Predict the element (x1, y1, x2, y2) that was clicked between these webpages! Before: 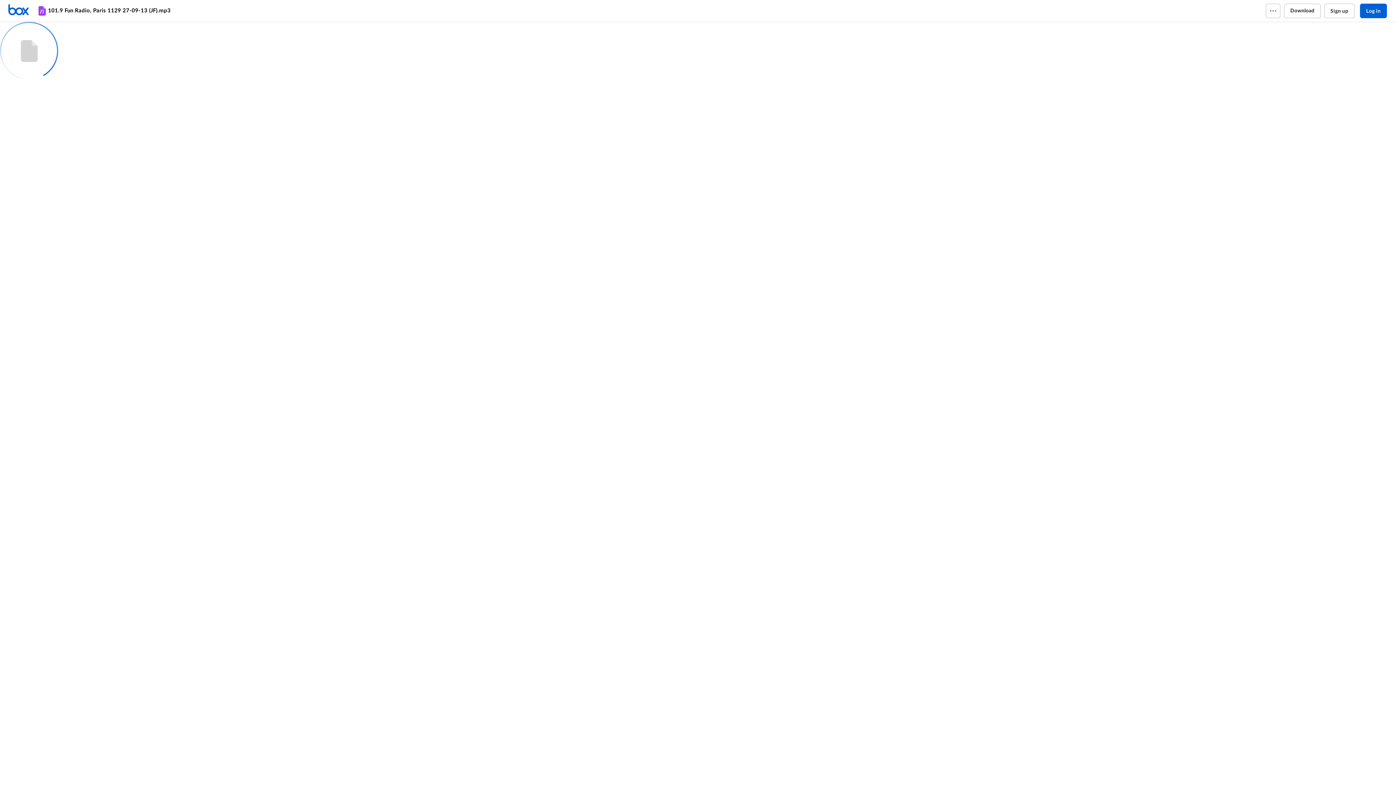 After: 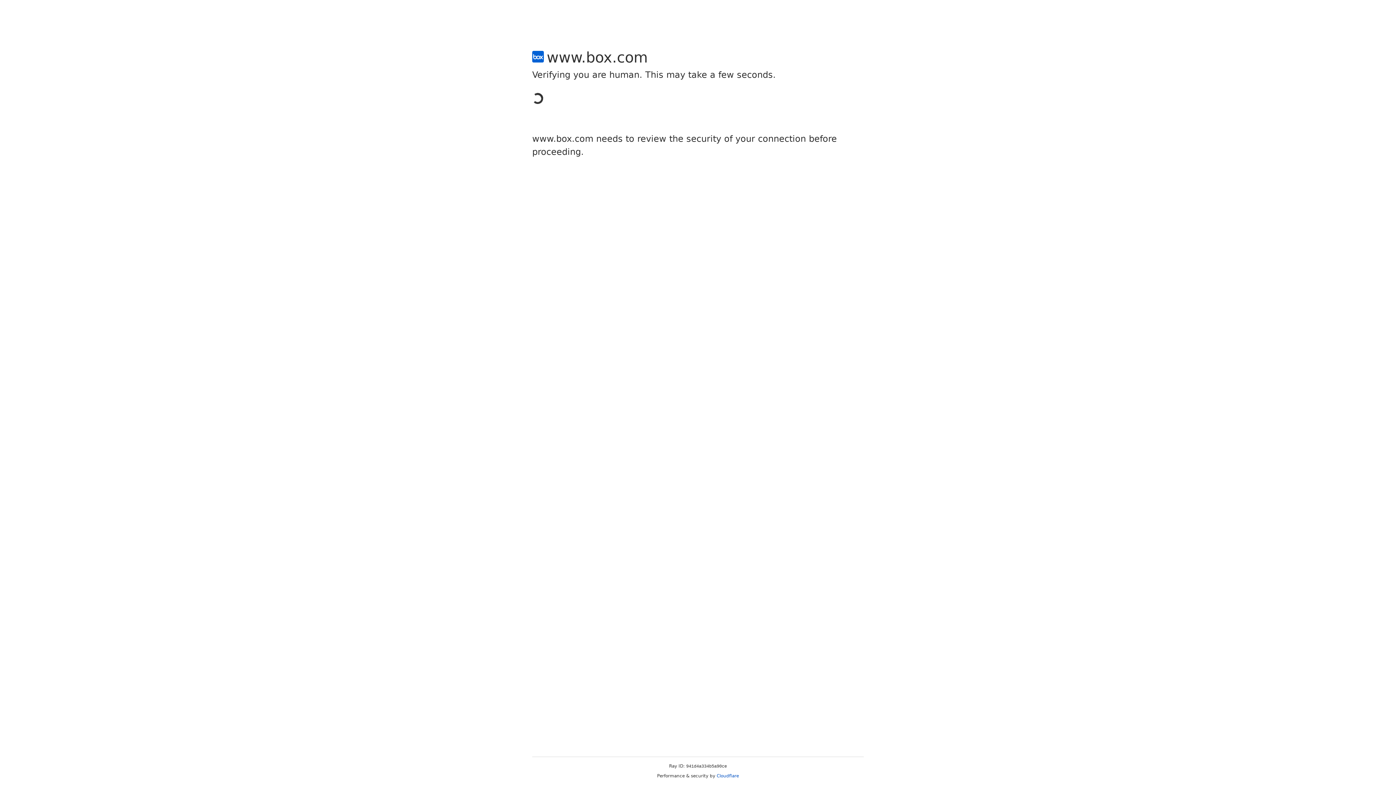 Action: bbox: (1324, 3, 1354, 18) label: Sign up